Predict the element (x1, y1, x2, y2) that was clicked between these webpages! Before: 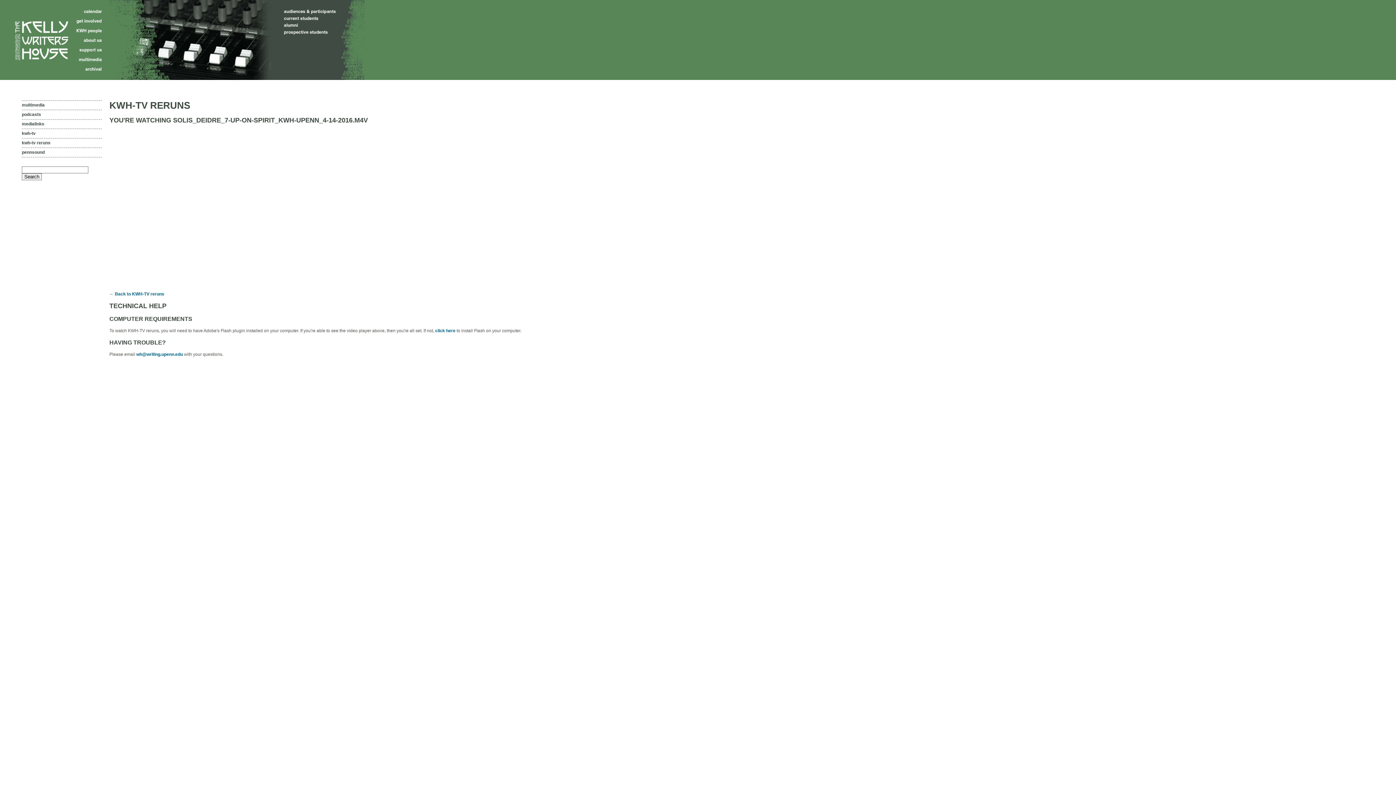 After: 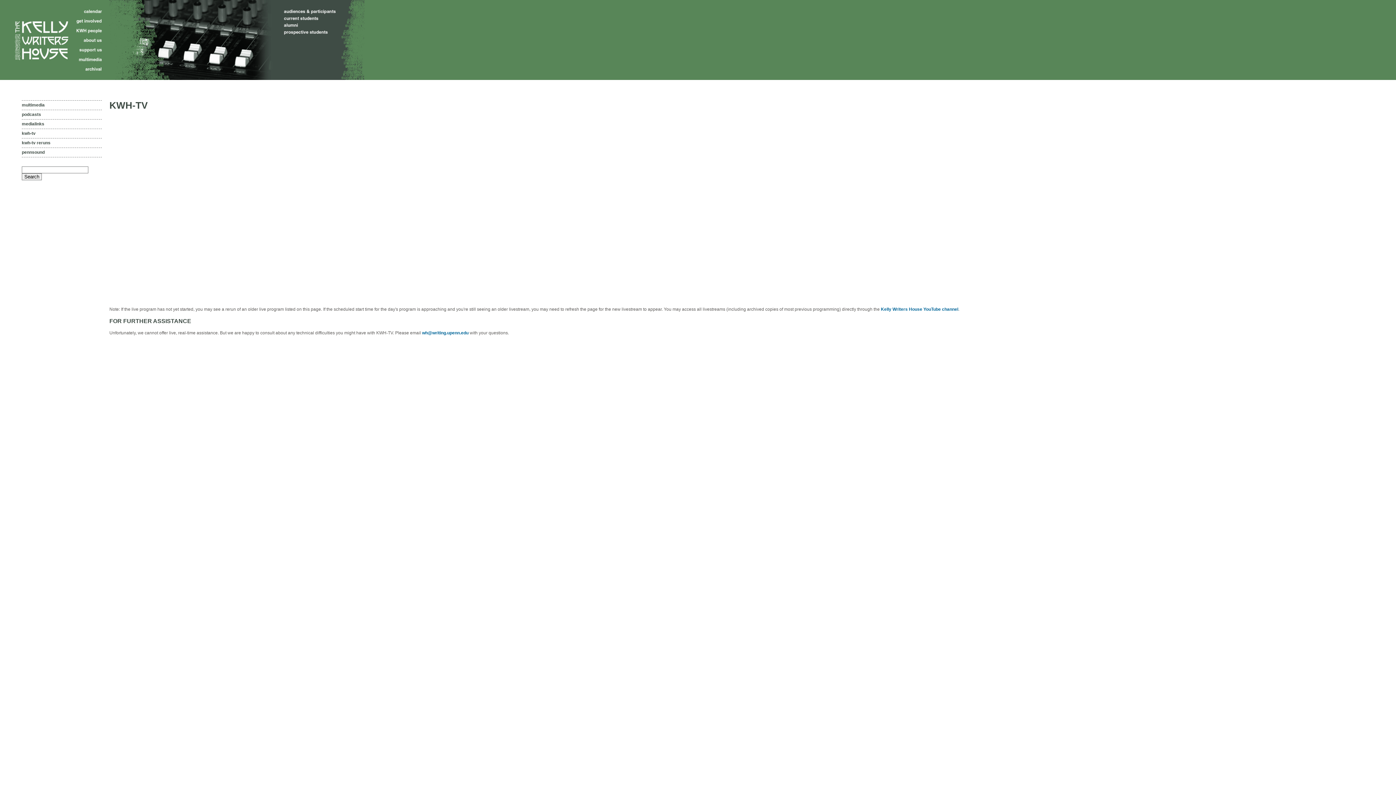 Action: label: kwh-tv bbox: (21, 130, 35, 136)